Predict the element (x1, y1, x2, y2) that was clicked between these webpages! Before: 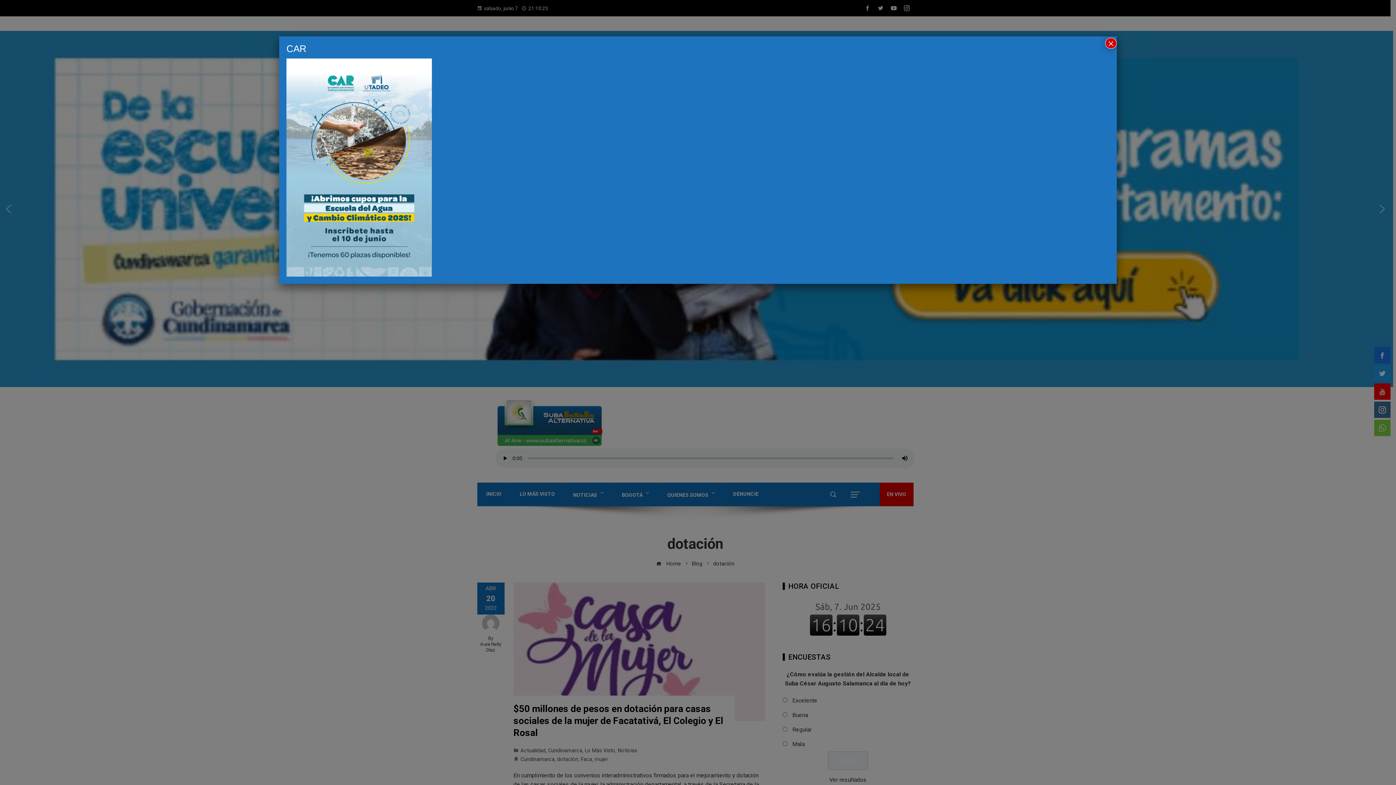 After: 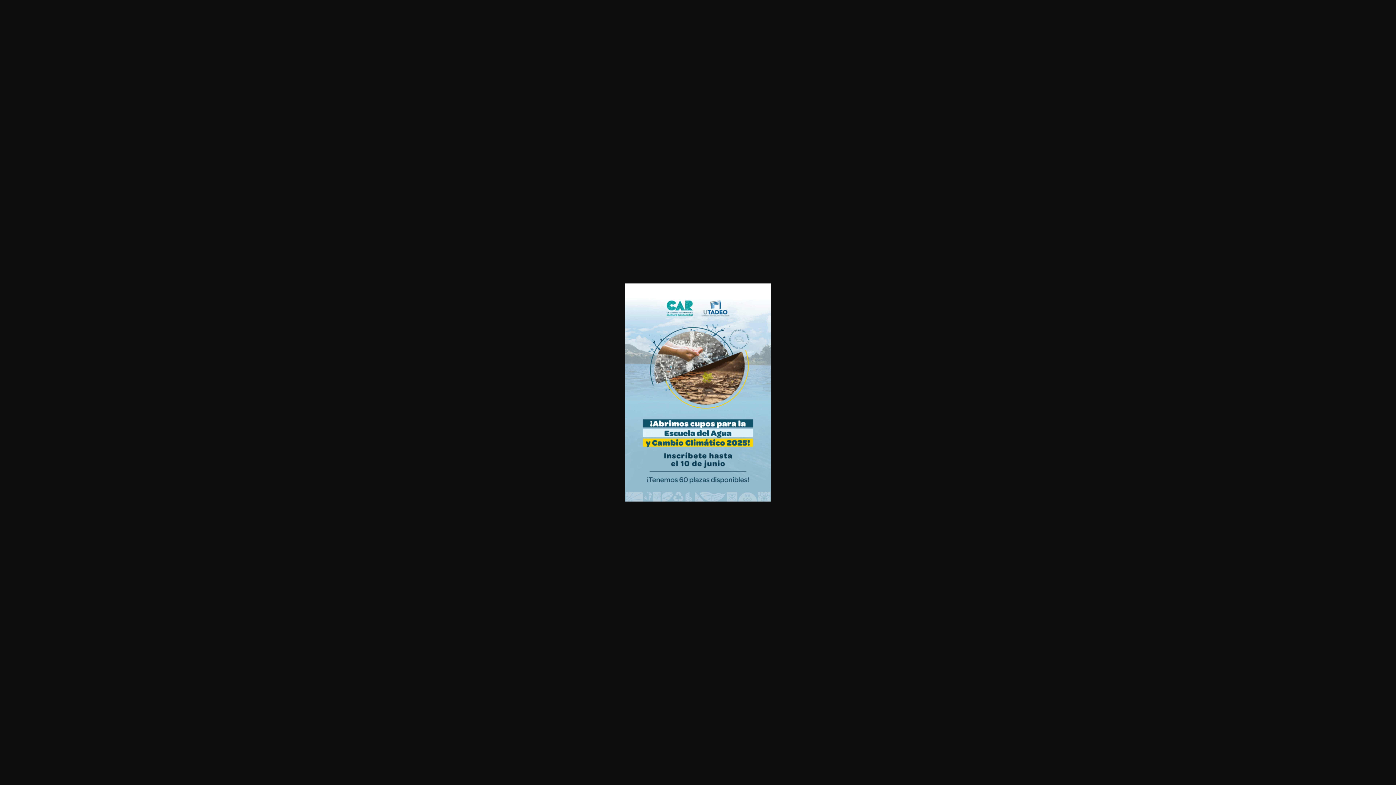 Action: bbox: (286, 163, 432, 170)